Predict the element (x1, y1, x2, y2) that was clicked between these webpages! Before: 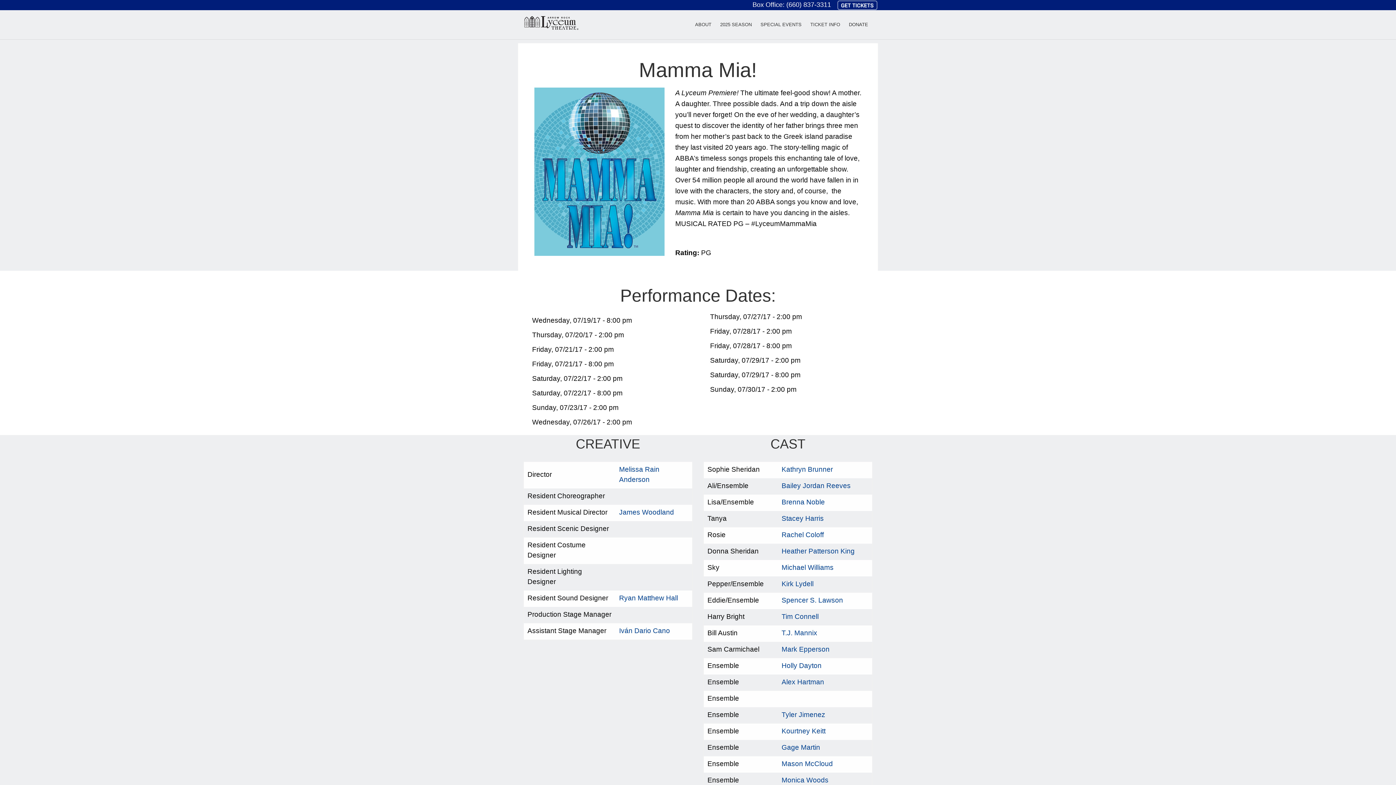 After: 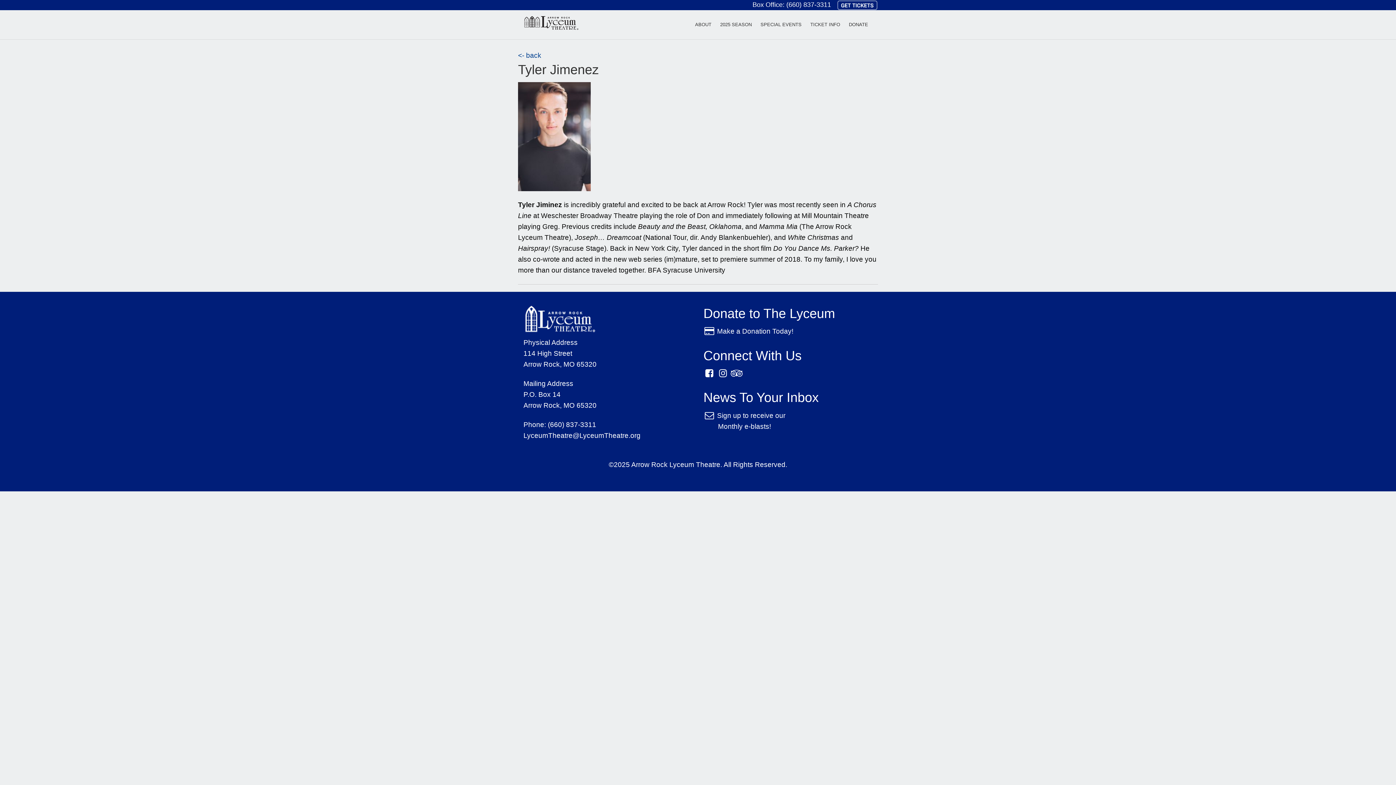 Action: bbox: (781, 711, 825, 718) label: Tyler Jimenez